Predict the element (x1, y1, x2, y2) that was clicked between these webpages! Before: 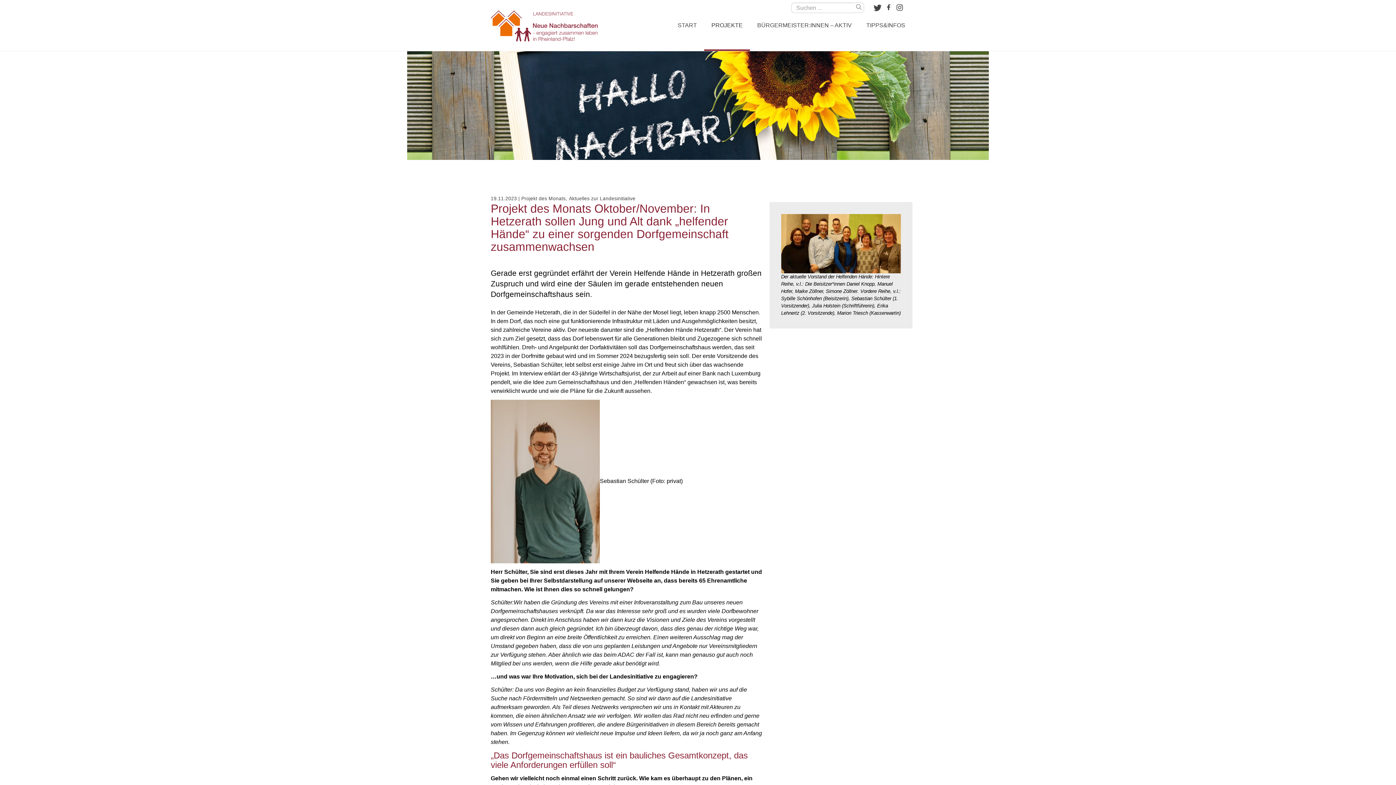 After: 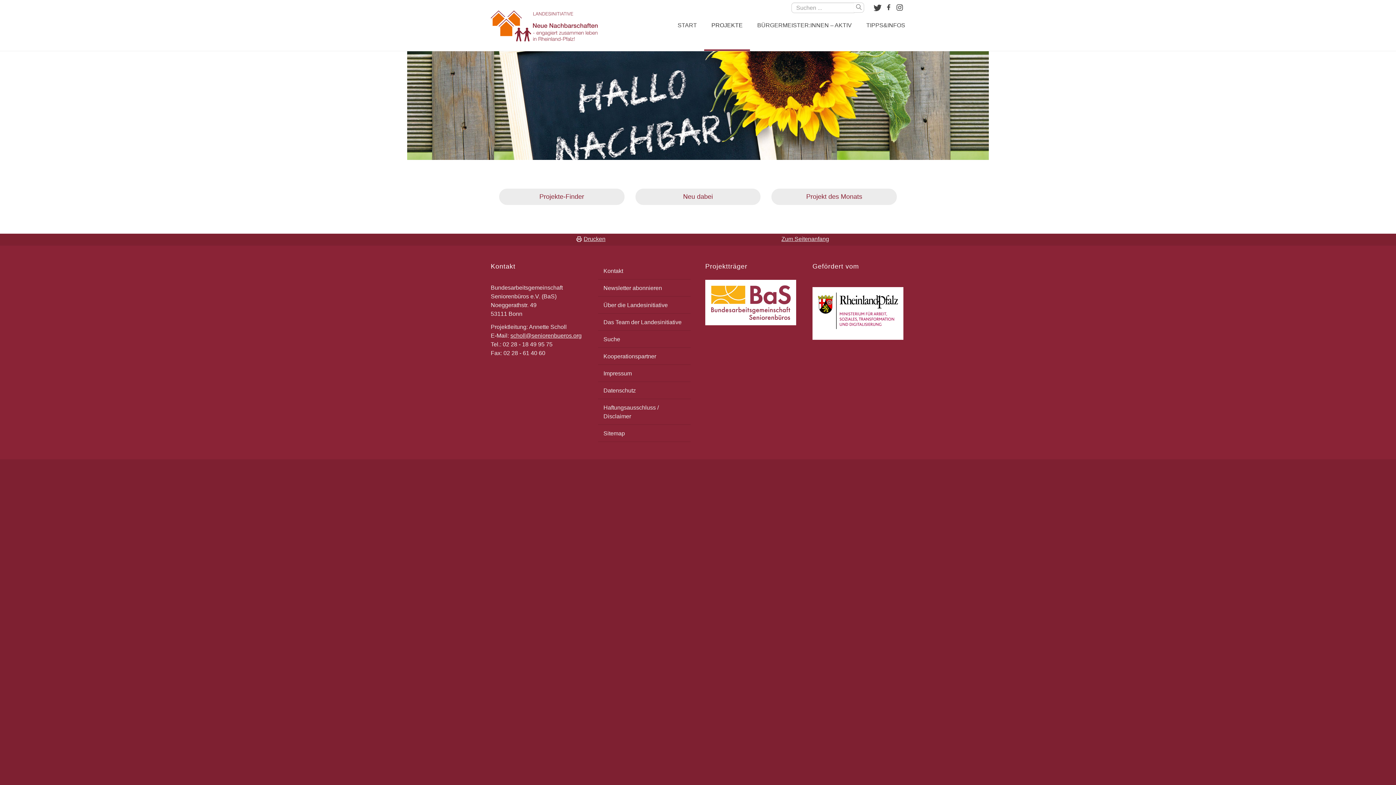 Action: label: PROJEKTE bbox: (704, 0, 750, 50)